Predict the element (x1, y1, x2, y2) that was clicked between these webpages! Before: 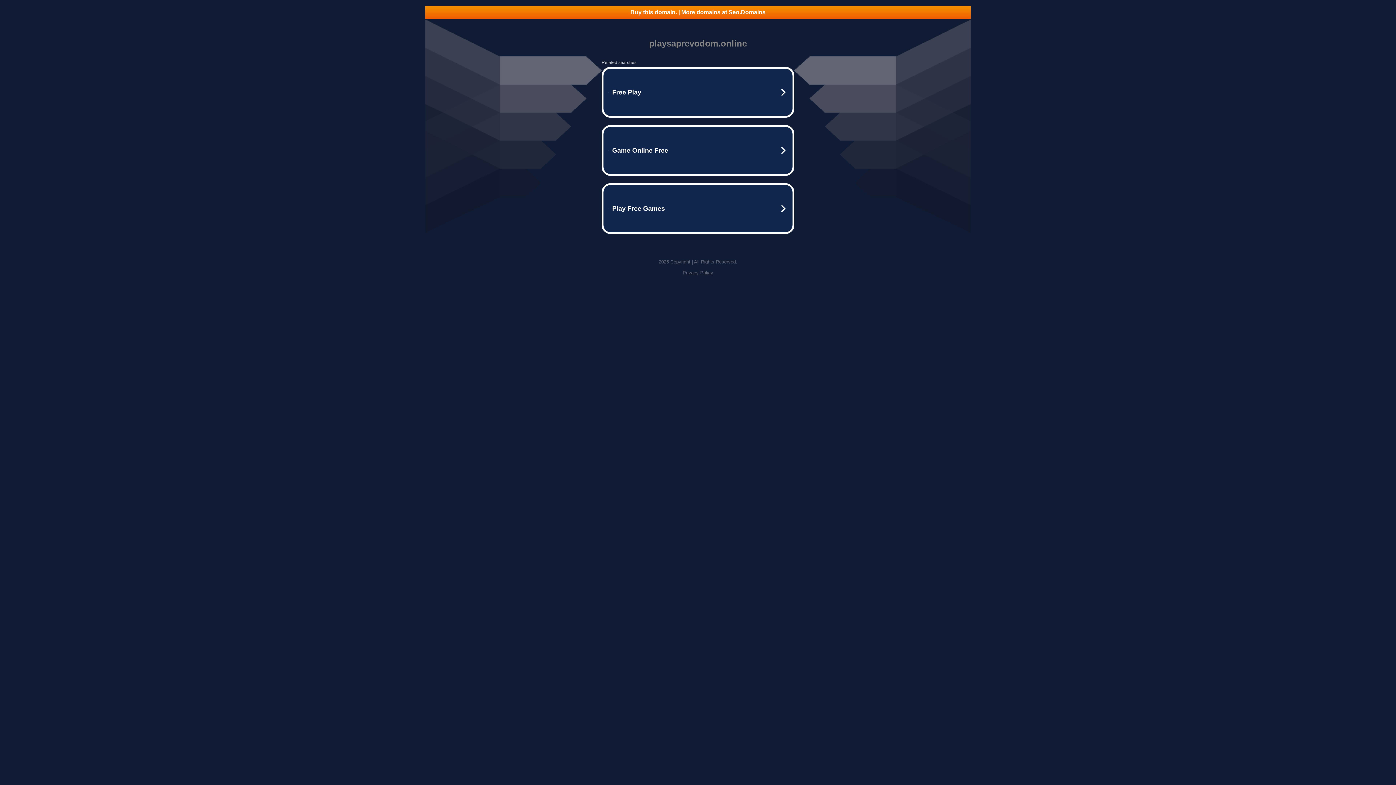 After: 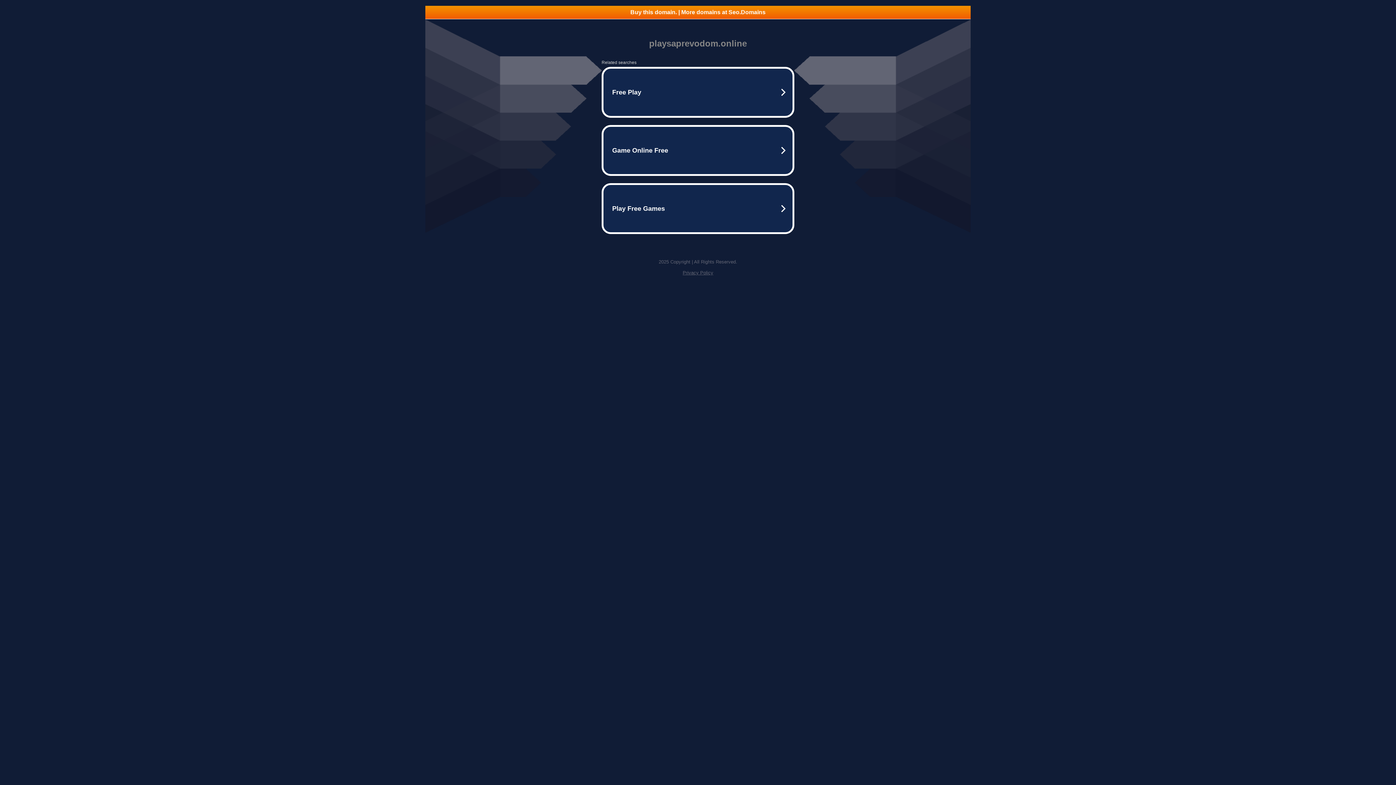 Action: bbox: (682, 270, 713, 275) label: Privacy Policy